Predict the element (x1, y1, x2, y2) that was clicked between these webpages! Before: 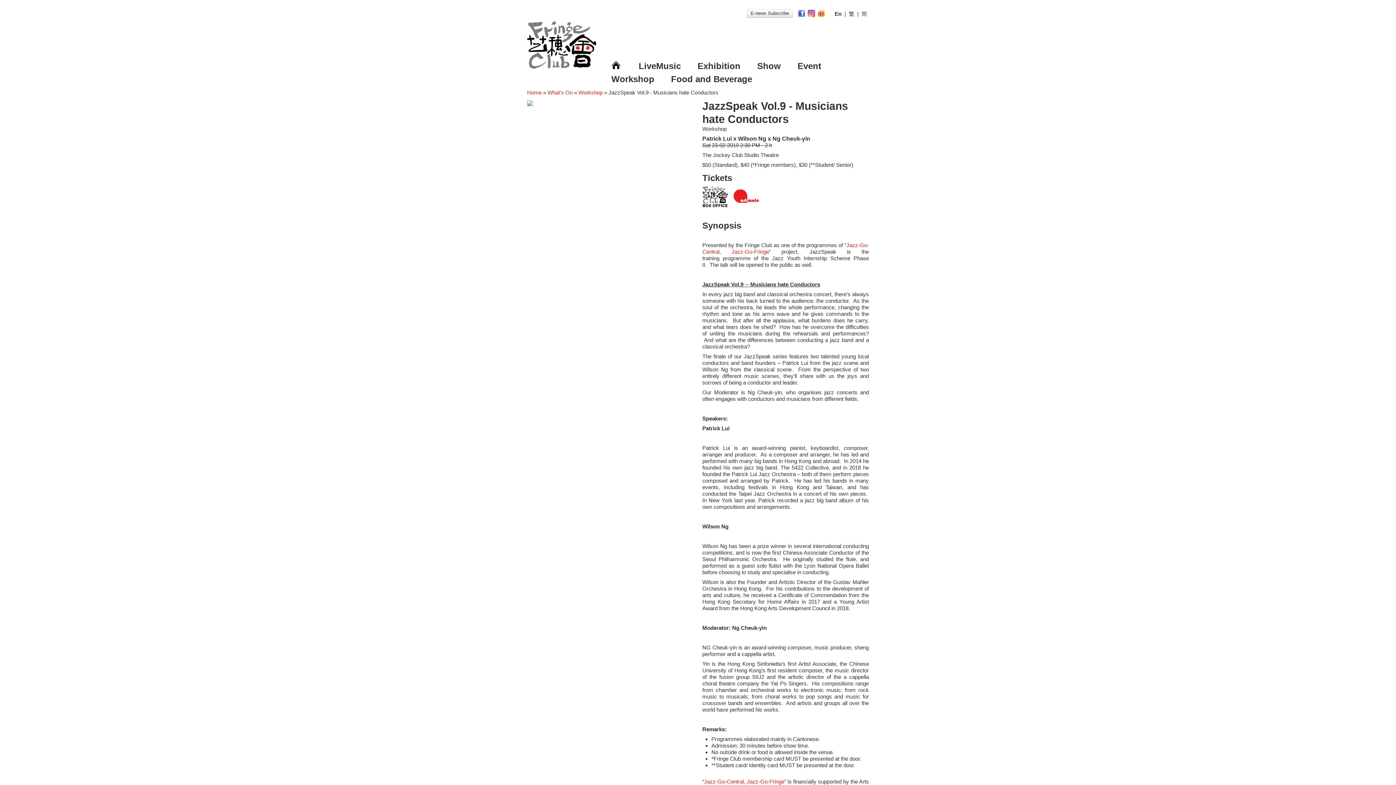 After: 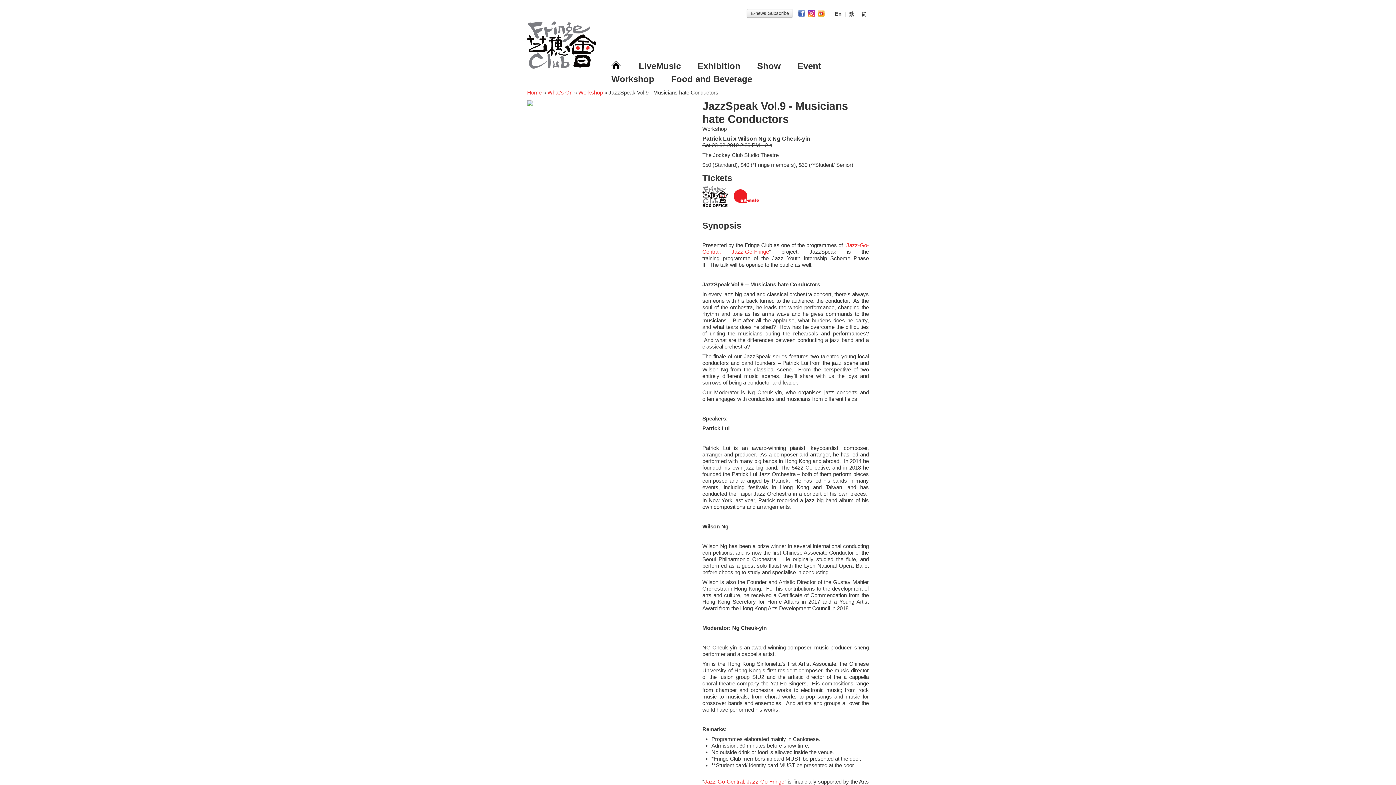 Action: bbox: (817, 10, 827, 16)